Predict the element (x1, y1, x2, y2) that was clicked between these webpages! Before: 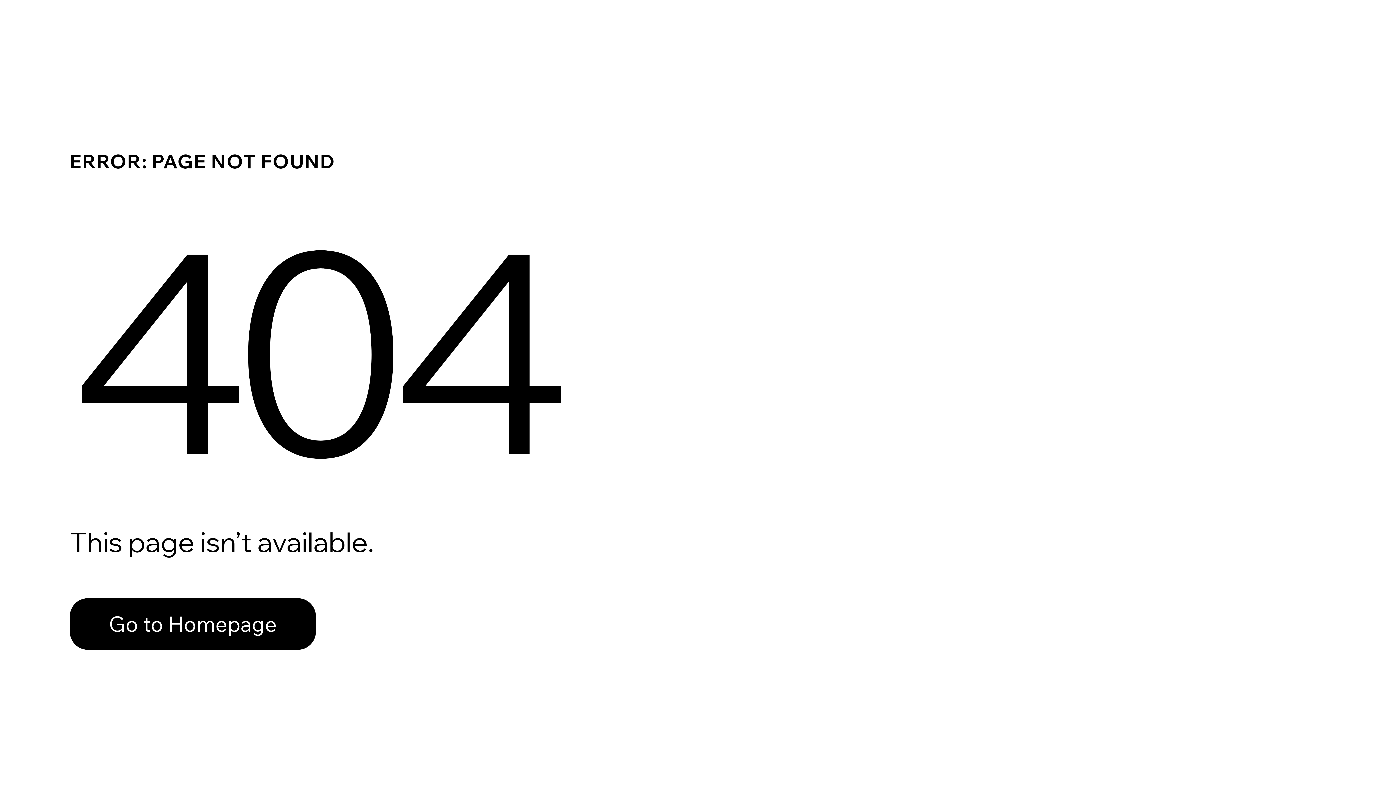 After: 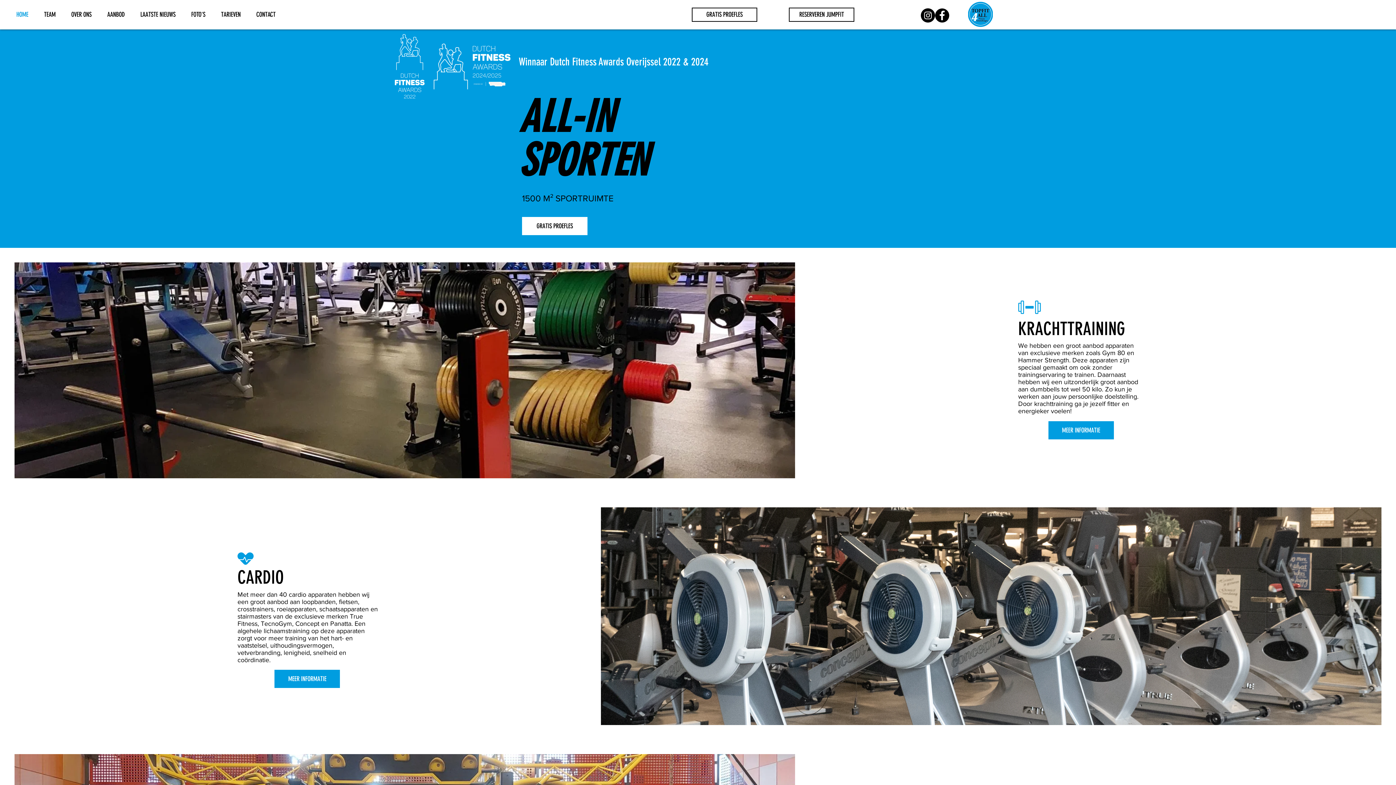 Action: bbox: (69, 598, 316, 650) label: Go to Homepage